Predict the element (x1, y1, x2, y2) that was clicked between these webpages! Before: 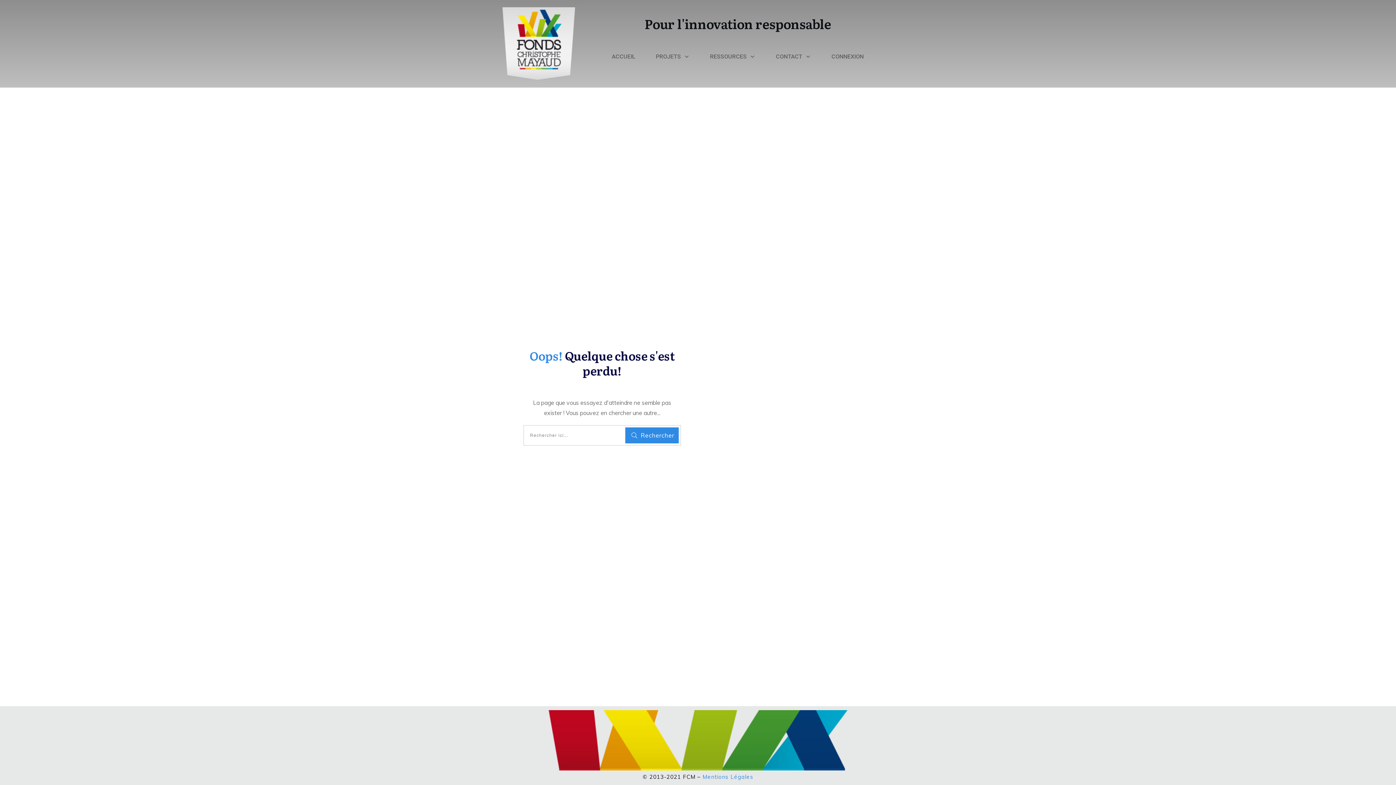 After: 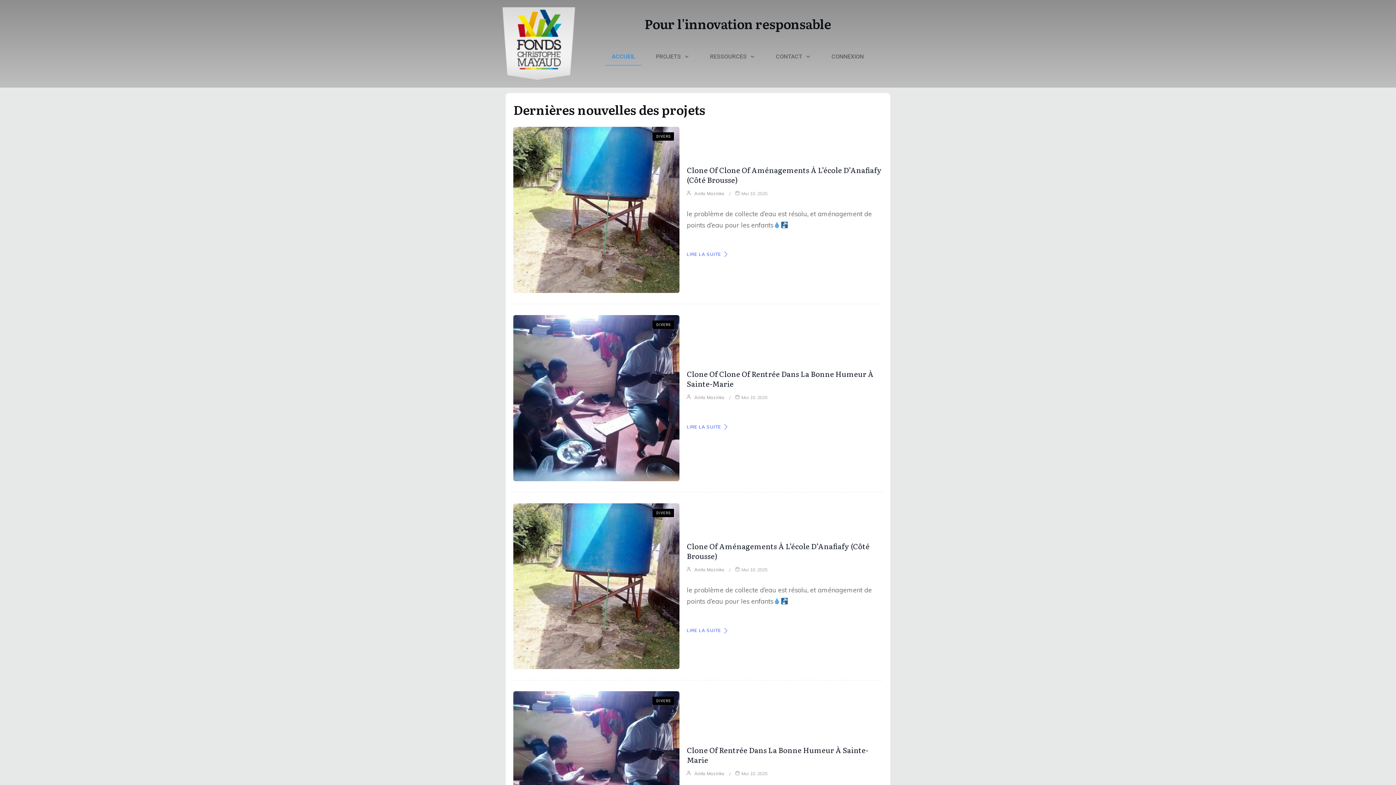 Action: bbox: (501, 7, 576, 80)